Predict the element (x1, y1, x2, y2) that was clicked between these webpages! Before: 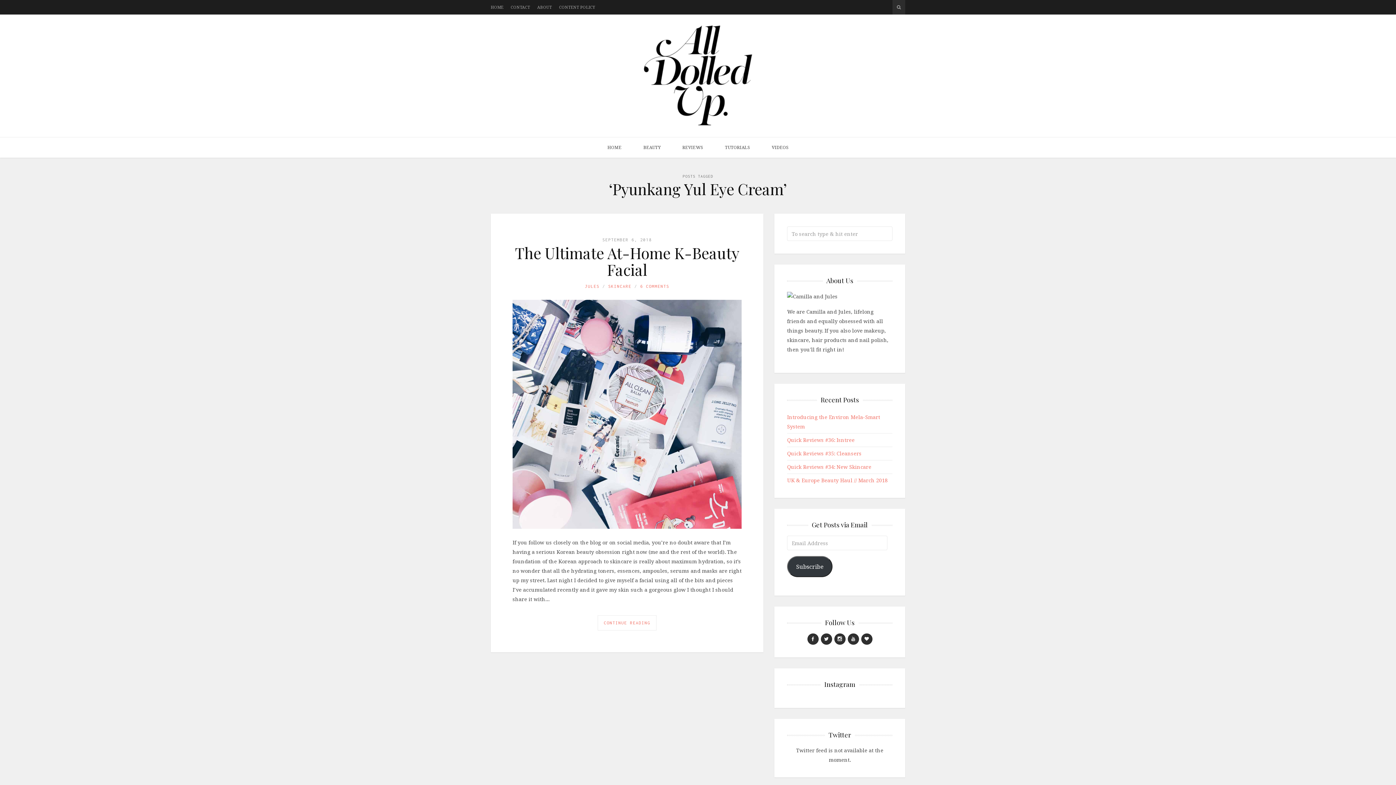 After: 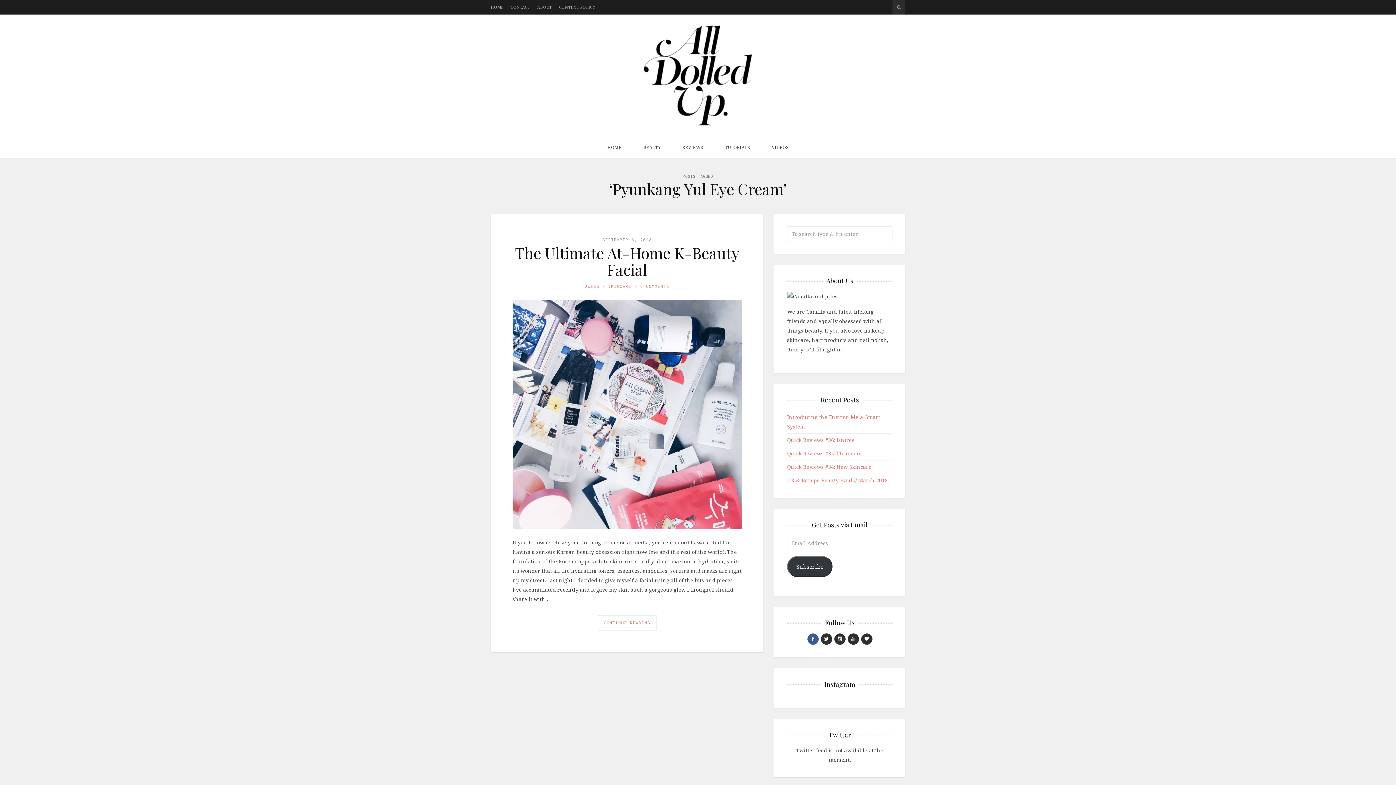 Action: bbox: (807, 633, 818, 645)